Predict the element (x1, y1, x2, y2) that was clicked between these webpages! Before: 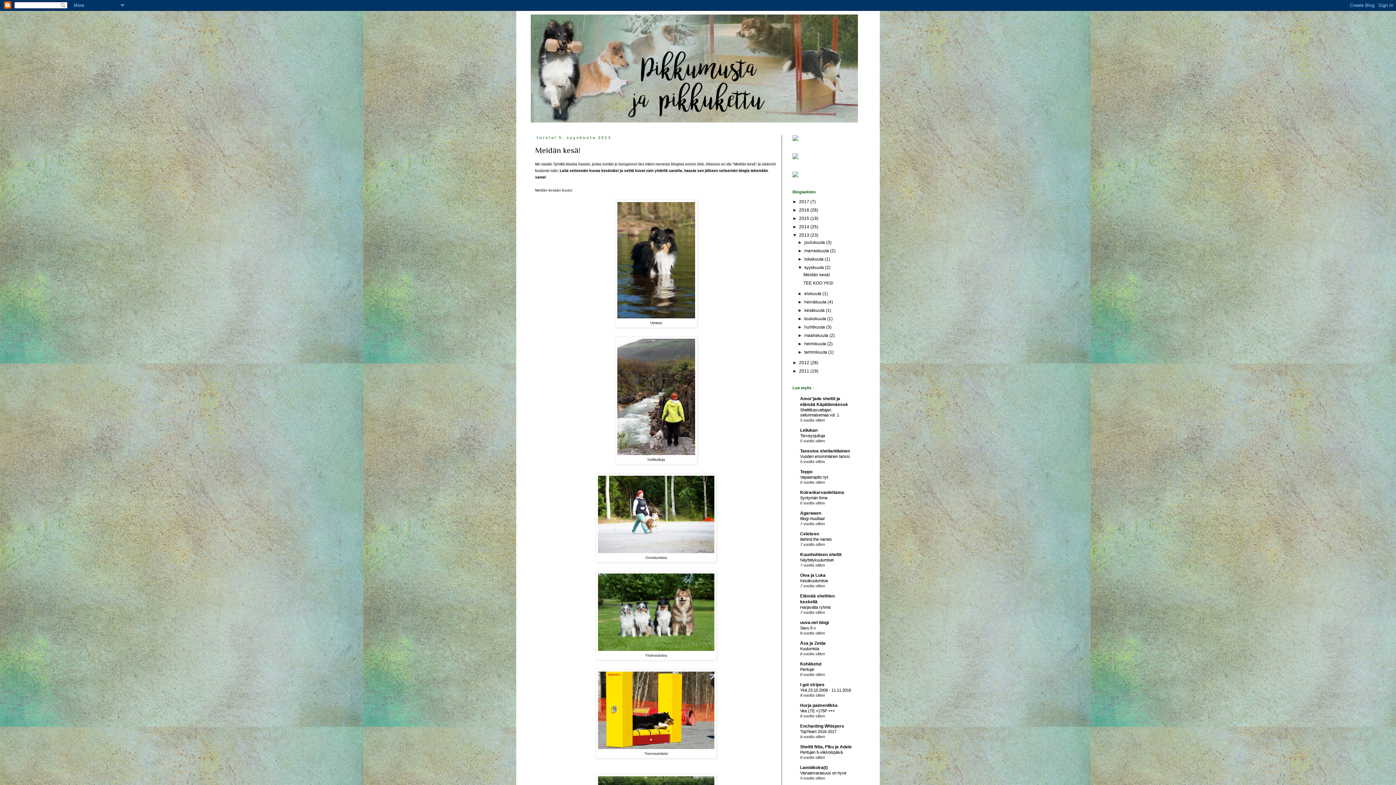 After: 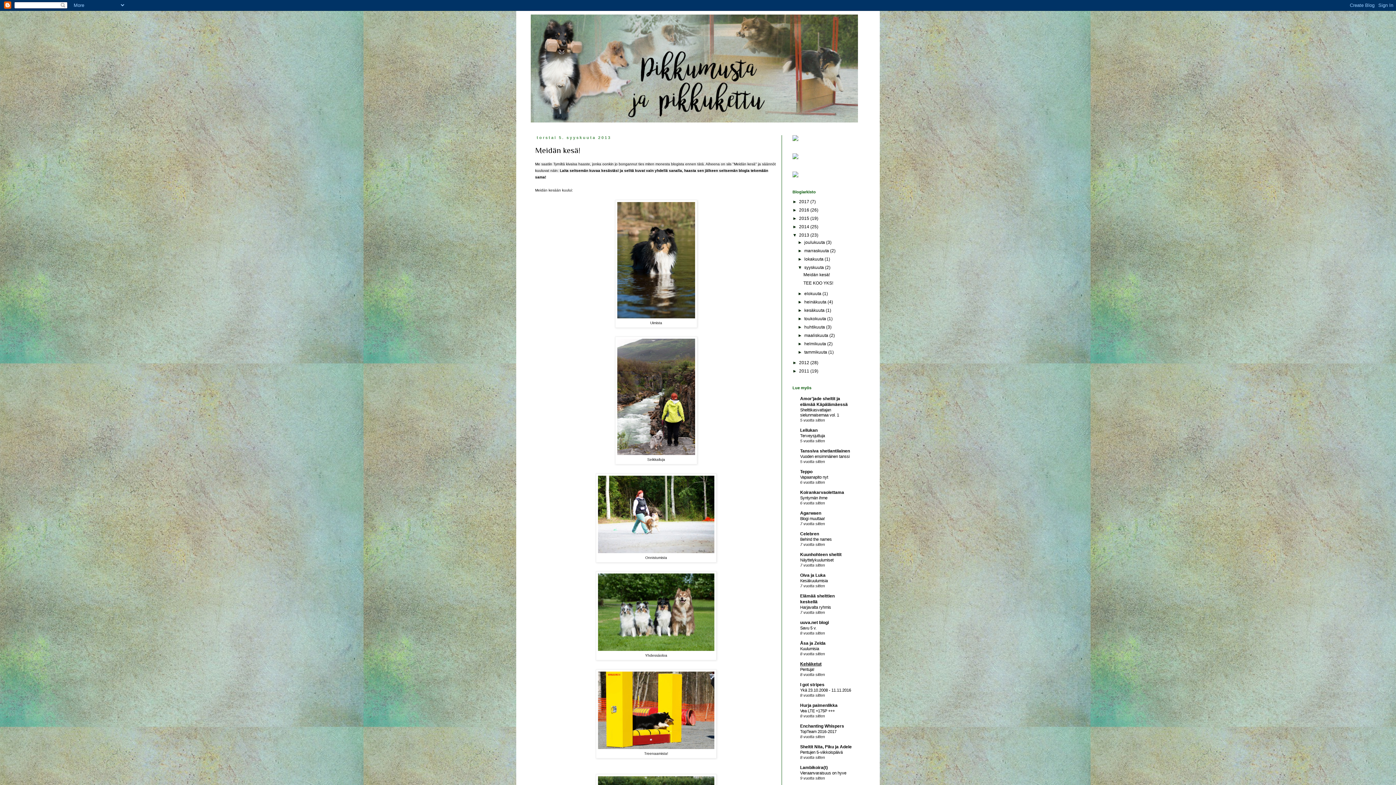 Action: label: Kehäketut bbox: (800, 661, 821, 666)